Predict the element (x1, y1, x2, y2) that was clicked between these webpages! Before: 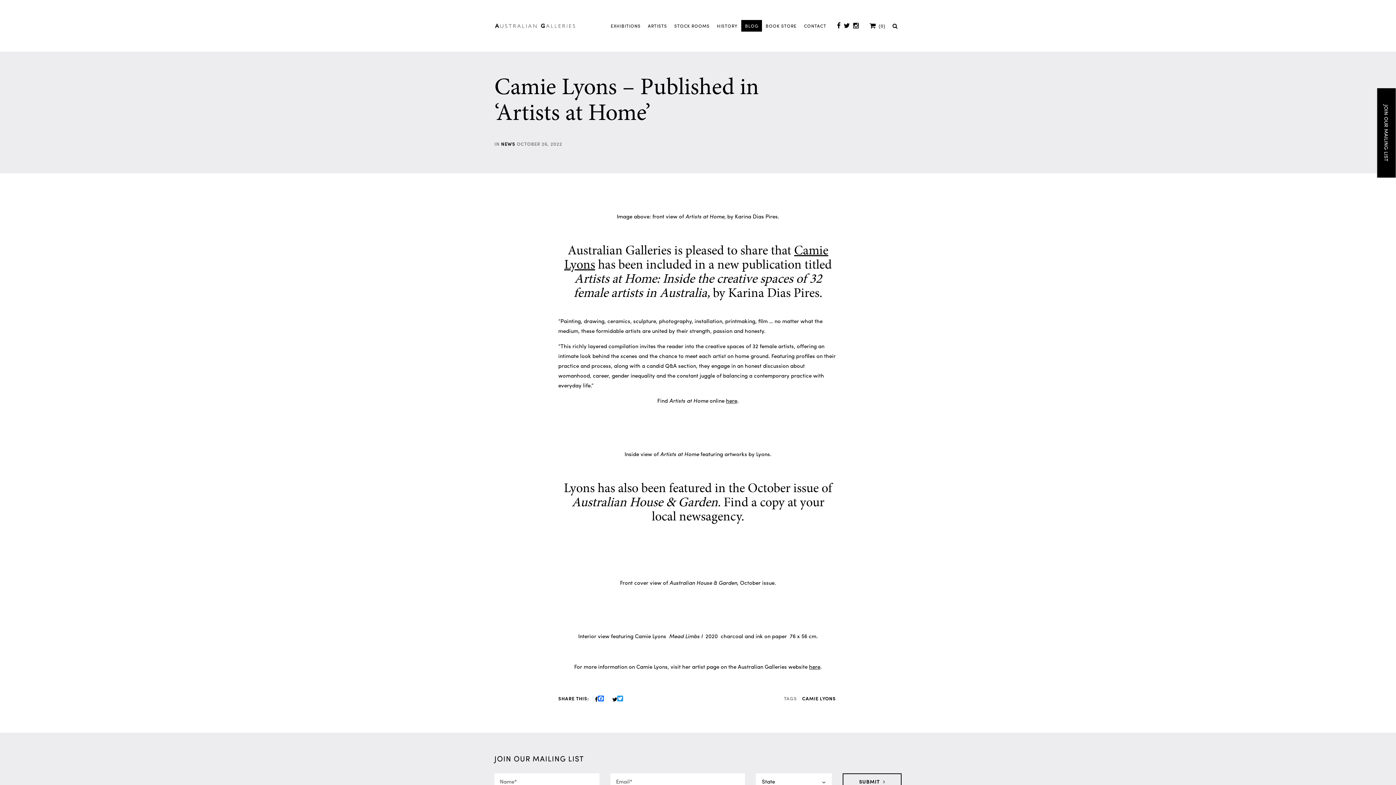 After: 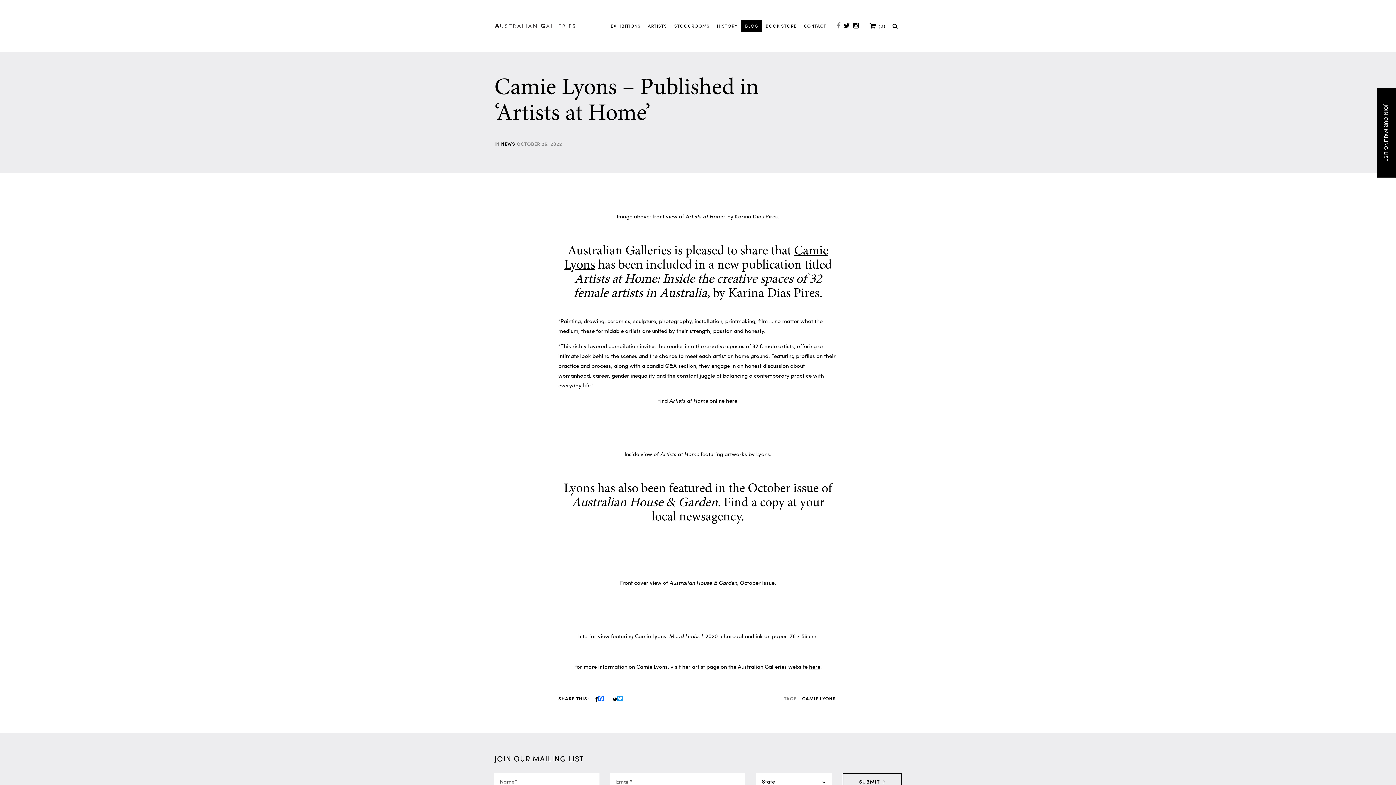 Action: bbox: (835, 20, 842, 31)